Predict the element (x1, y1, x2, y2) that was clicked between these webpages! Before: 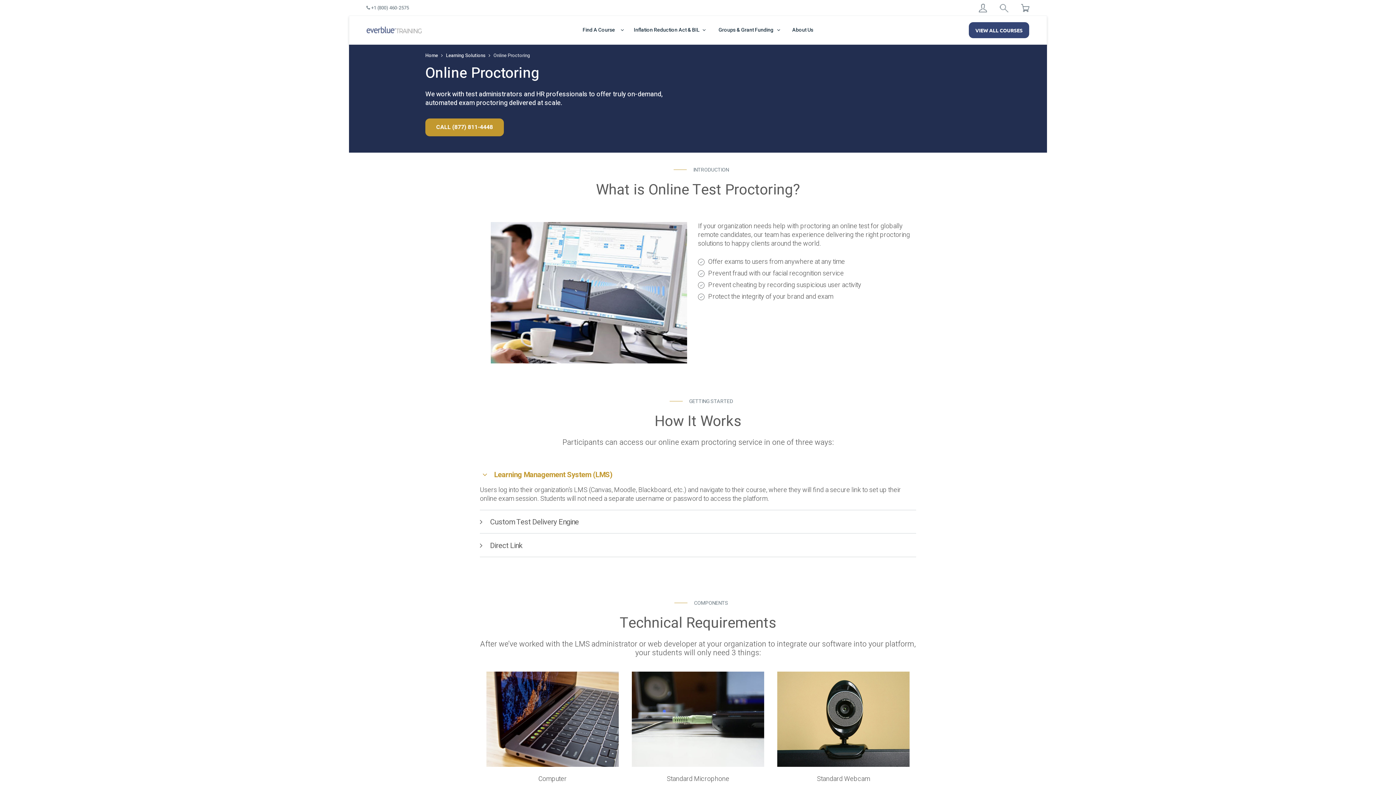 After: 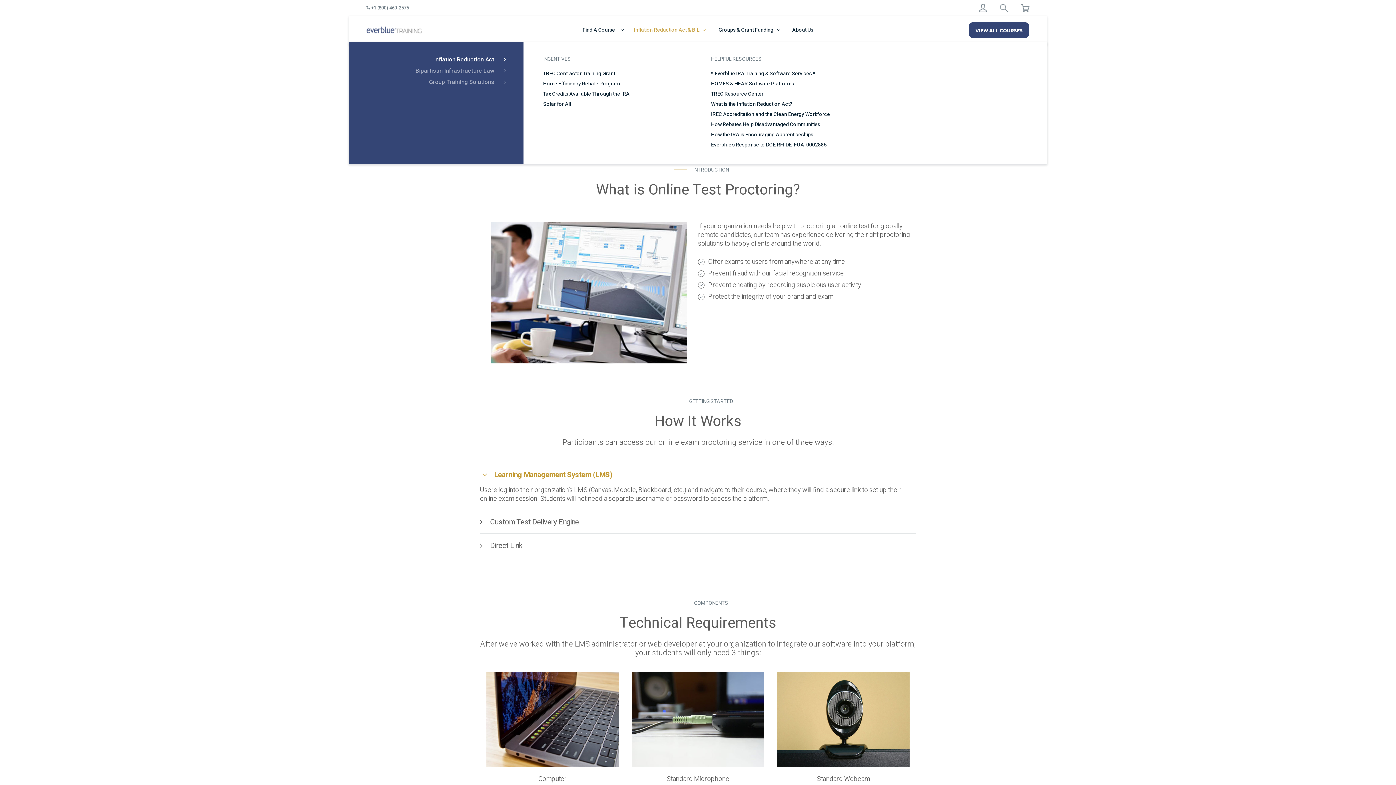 Action: bbox: (633, 16, 704, 44) label: Inflation Reduction Act & BIL